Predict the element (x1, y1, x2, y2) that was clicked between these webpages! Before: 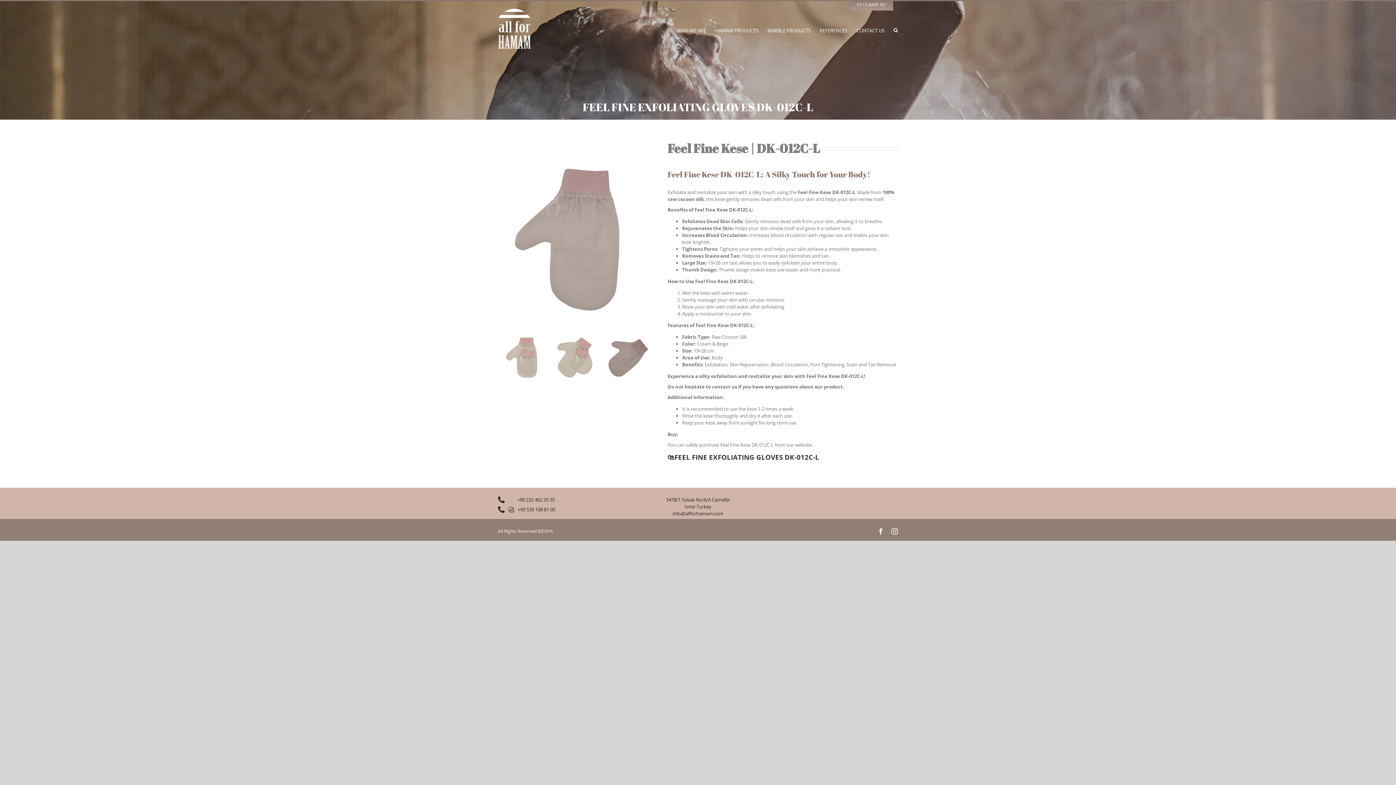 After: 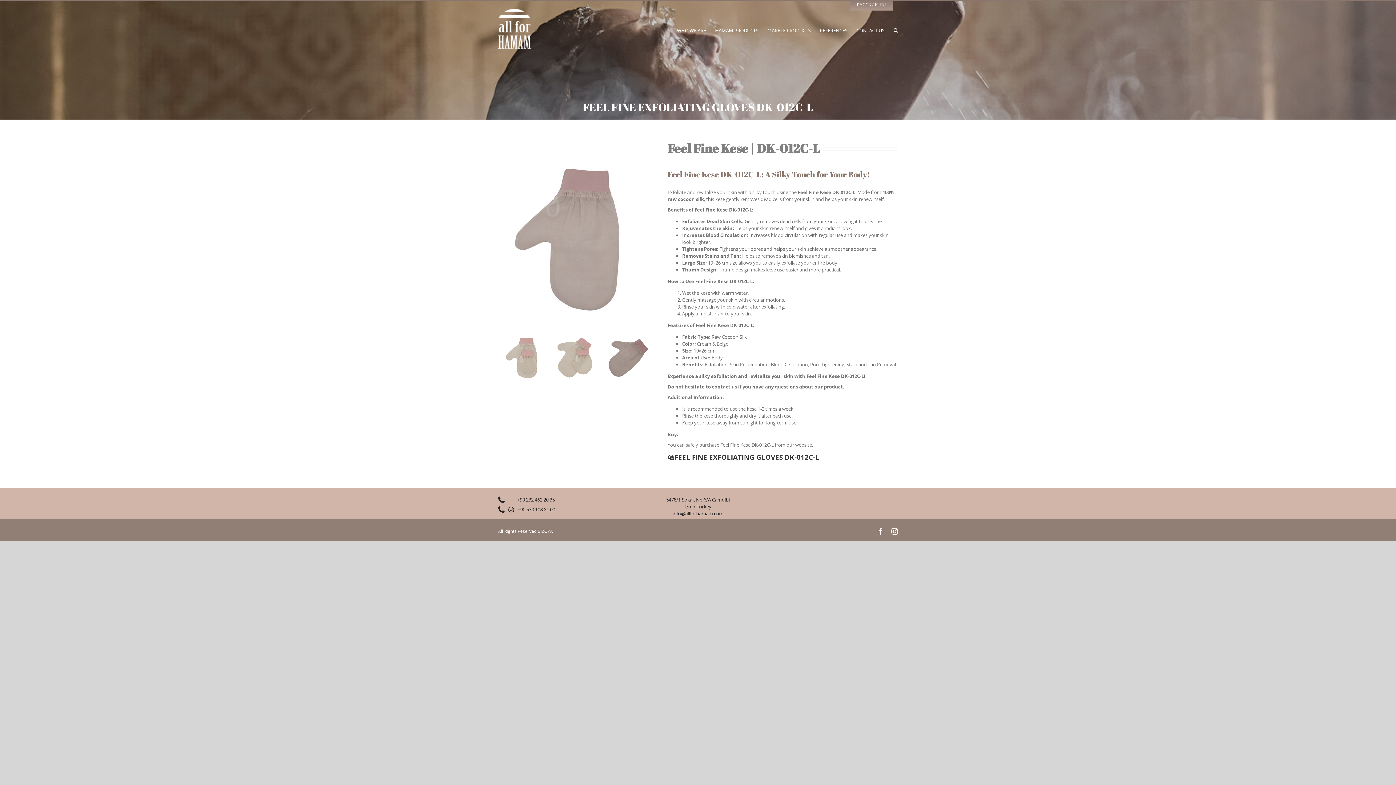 Action: bbox: (517, 506, 555, 513) label: +90 530 108 81 00